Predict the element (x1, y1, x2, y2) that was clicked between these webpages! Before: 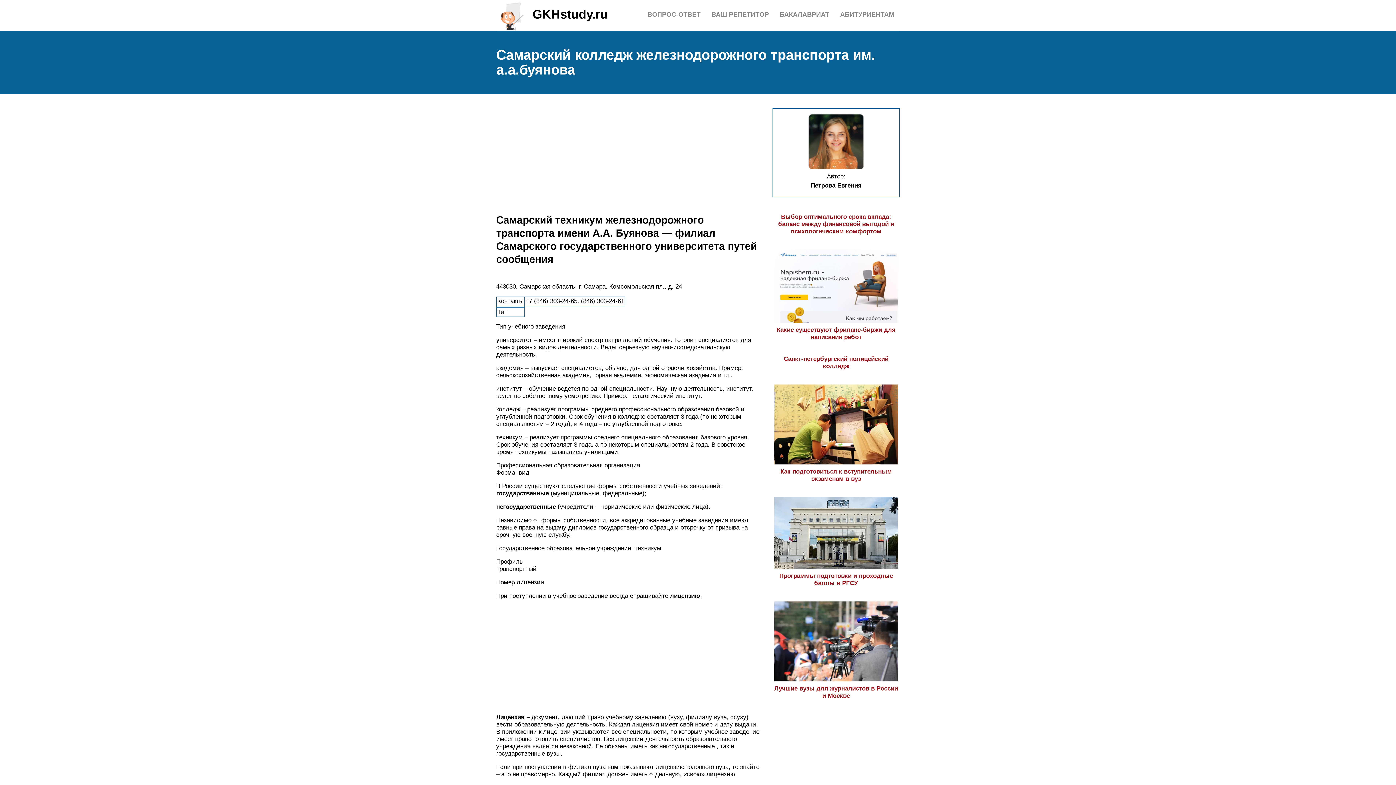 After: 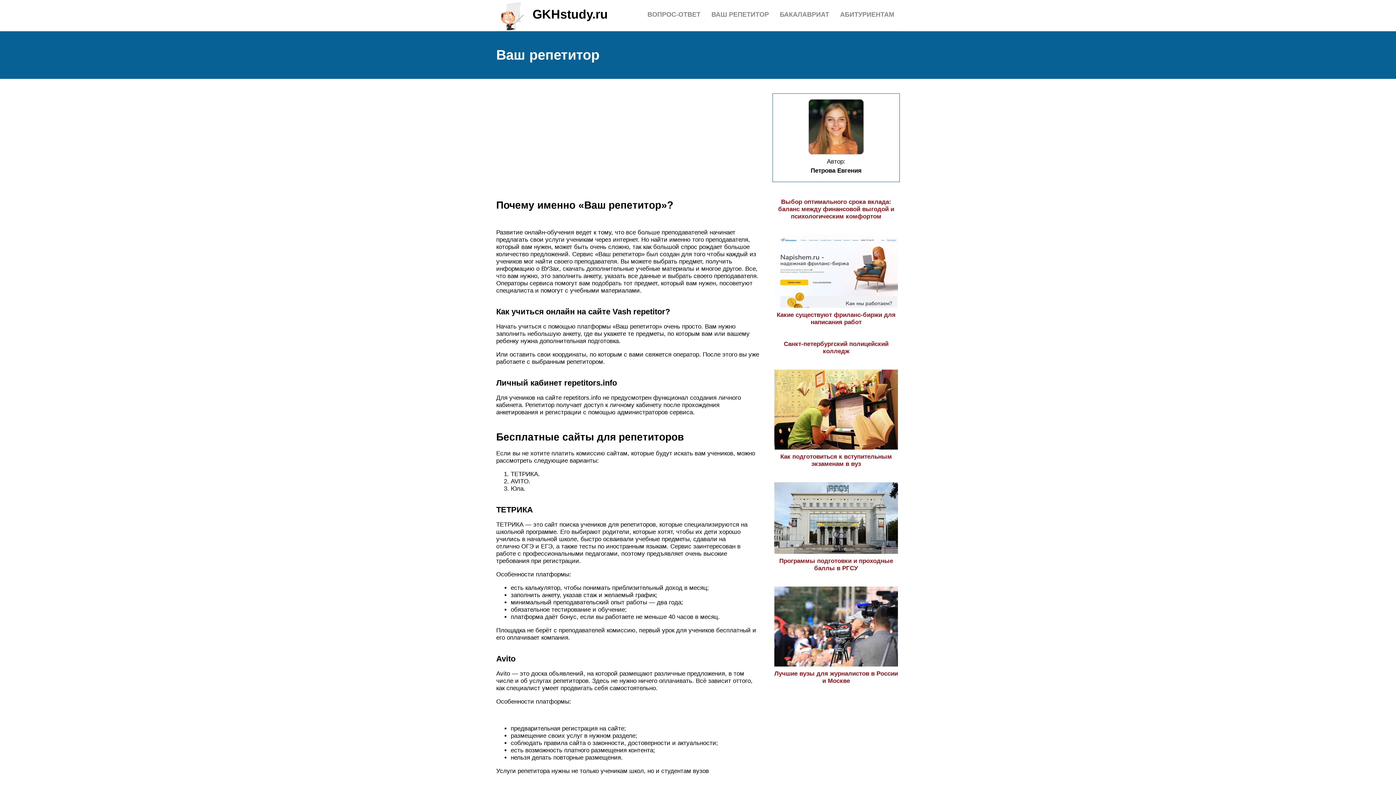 Action: bbox: (711, 10, 769, 18) label: ВАШ РЕПЕТИТОР